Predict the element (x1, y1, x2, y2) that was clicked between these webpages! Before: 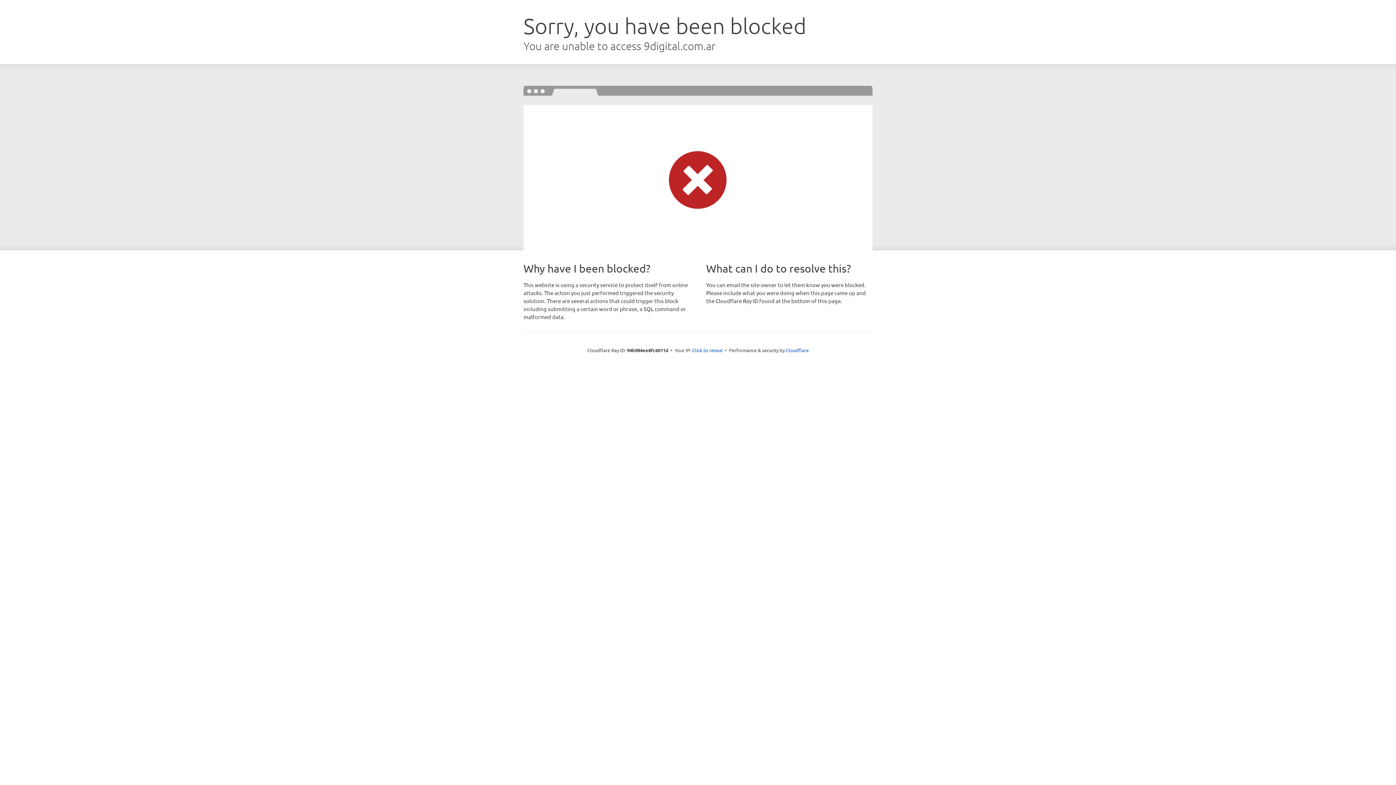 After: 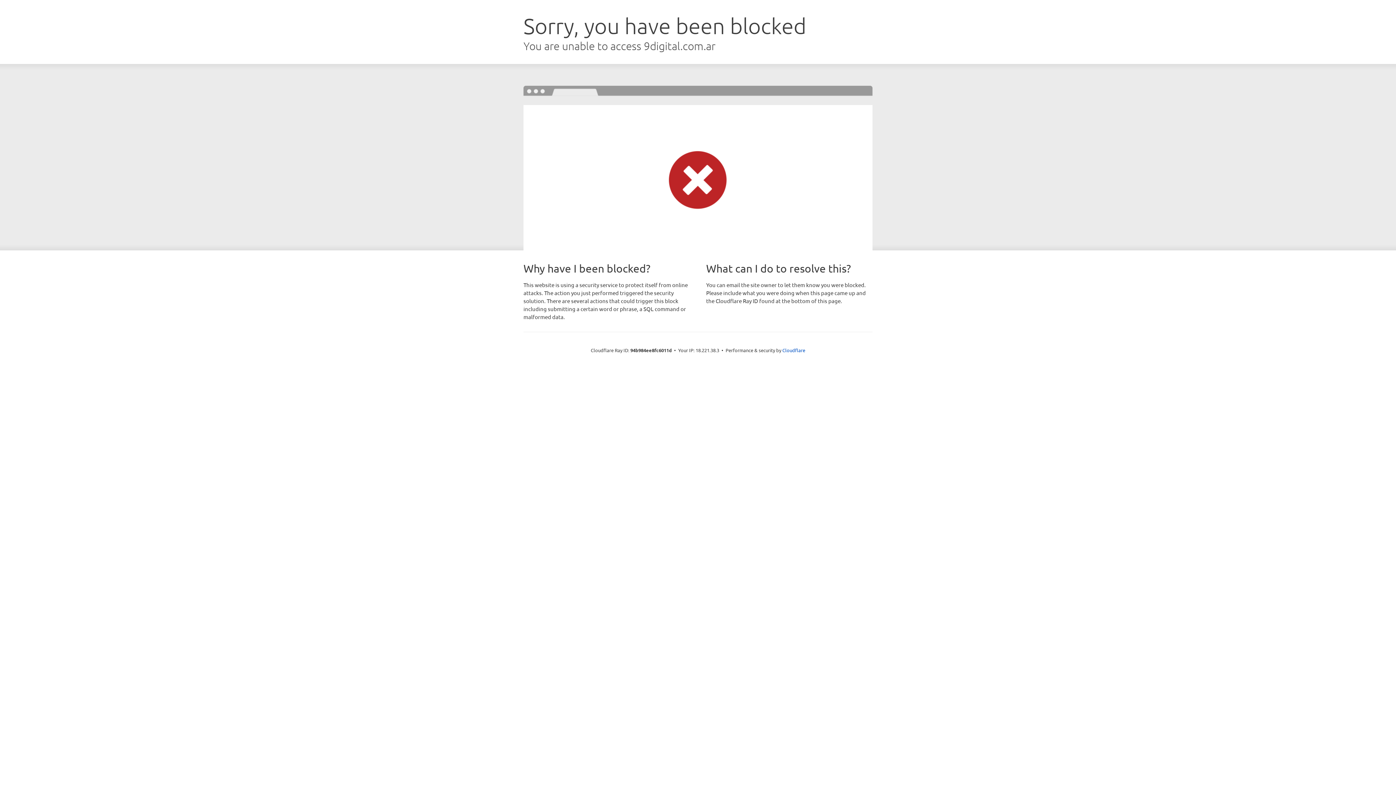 Action: label: Click to reveal bbox: (692, 346, 722, 353)